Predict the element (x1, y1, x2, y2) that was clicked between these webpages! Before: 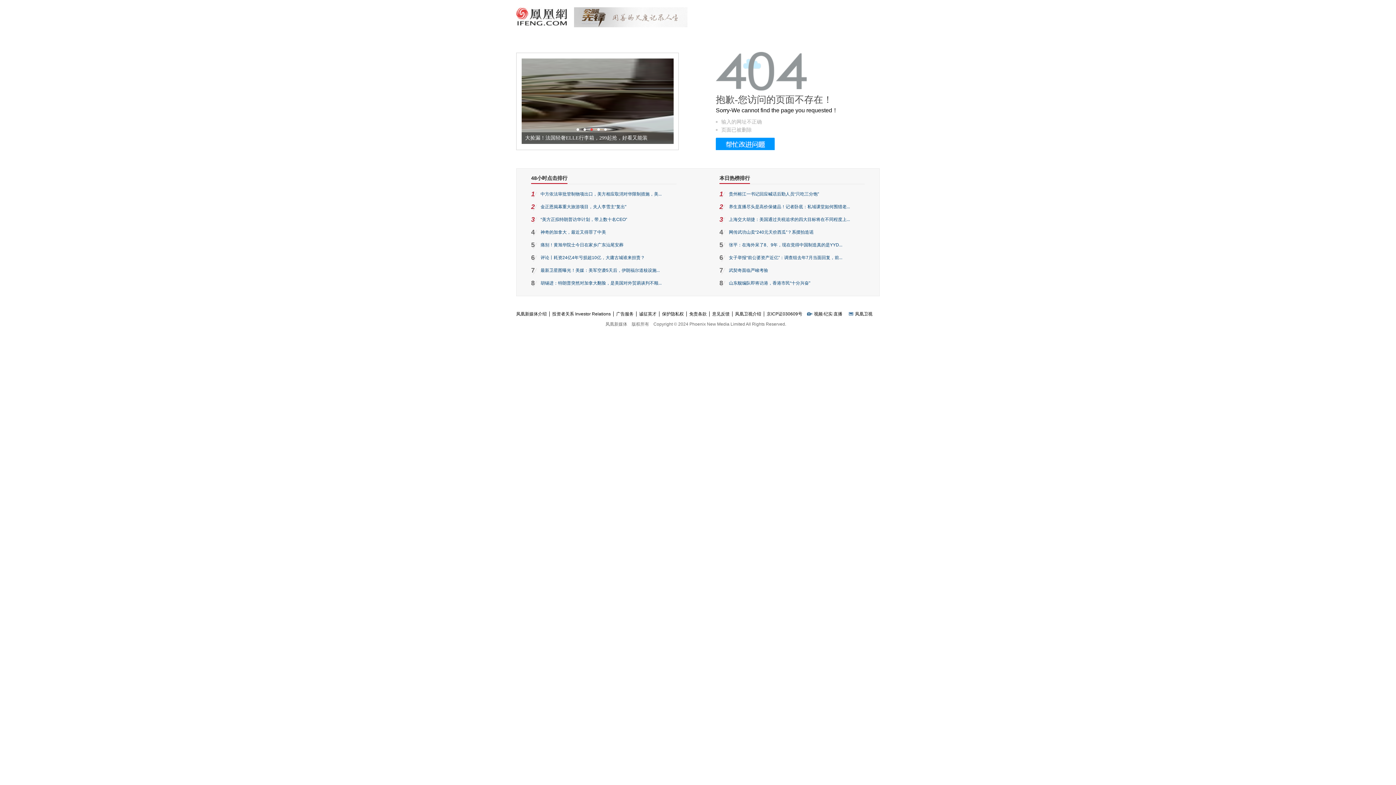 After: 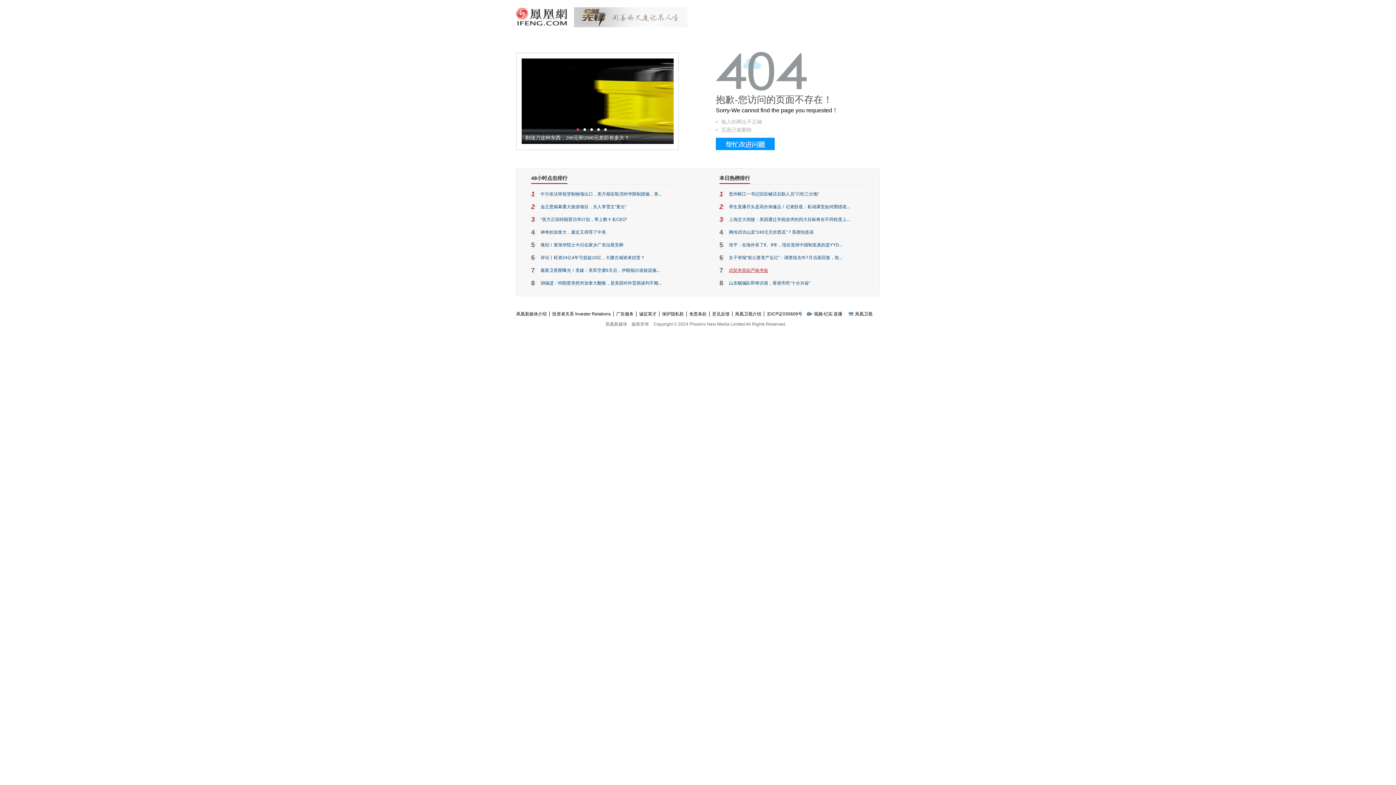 Action: label: 武契奇面临严峻考验 bbox: (729, 268, 768, 273)